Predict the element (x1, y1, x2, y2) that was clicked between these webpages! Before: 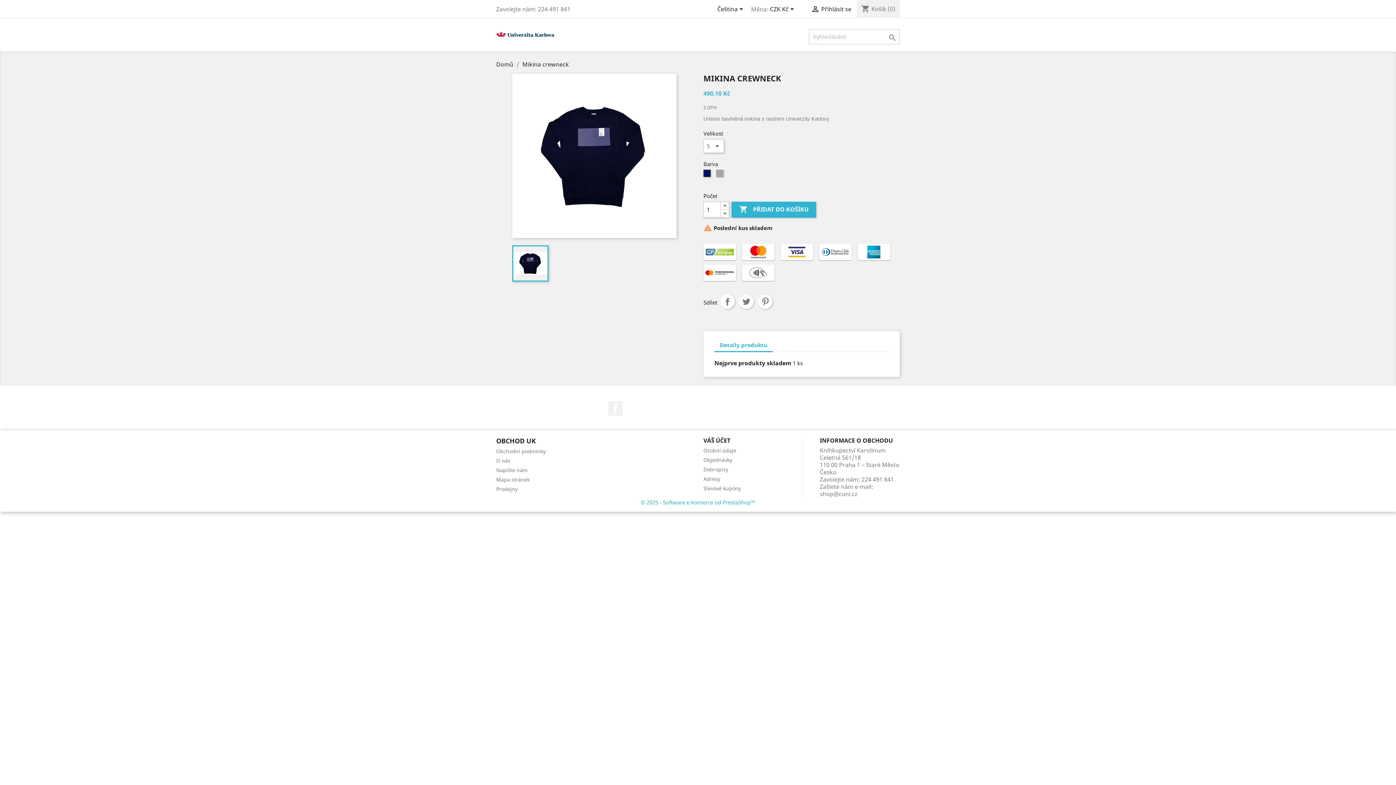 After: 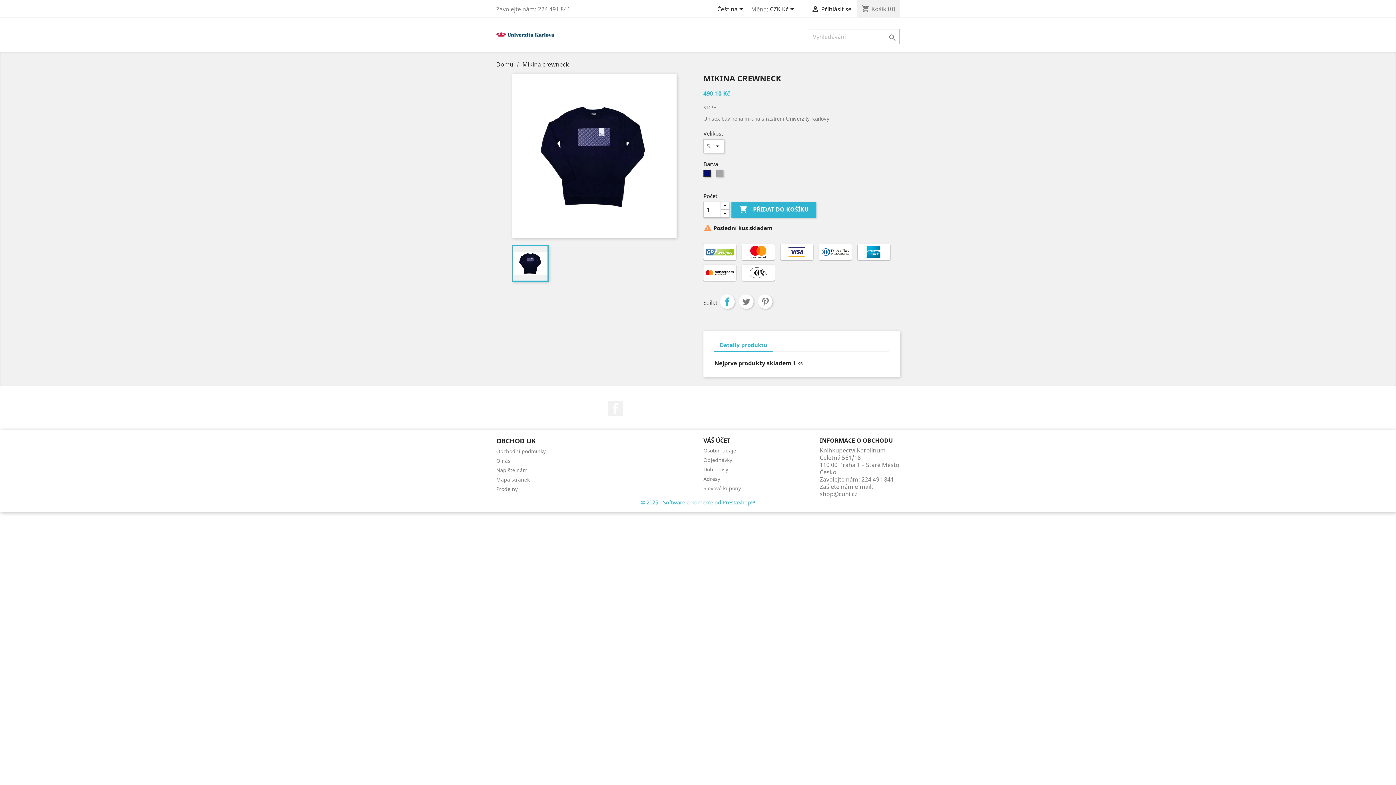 Action: label: Sdílet bbox: (720, 294, 734, 309)